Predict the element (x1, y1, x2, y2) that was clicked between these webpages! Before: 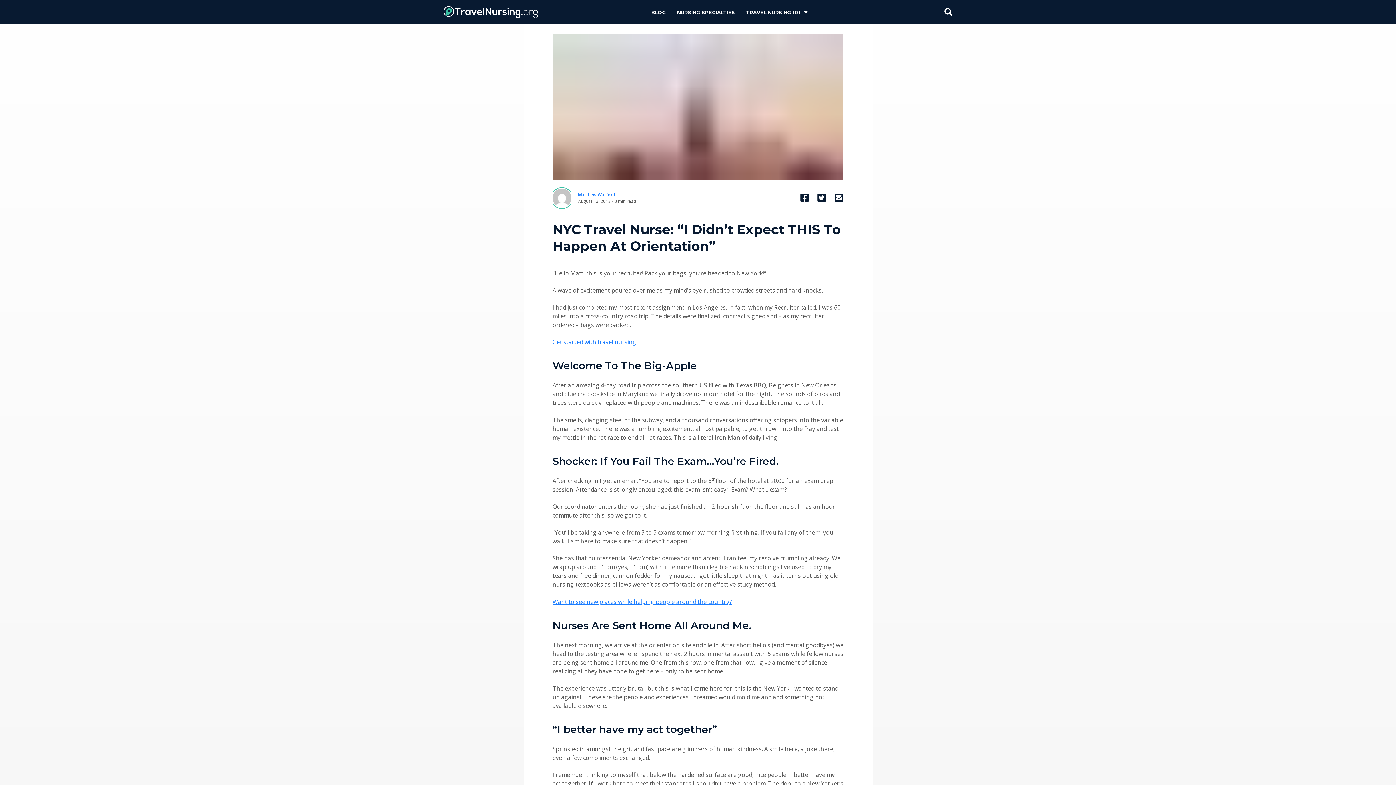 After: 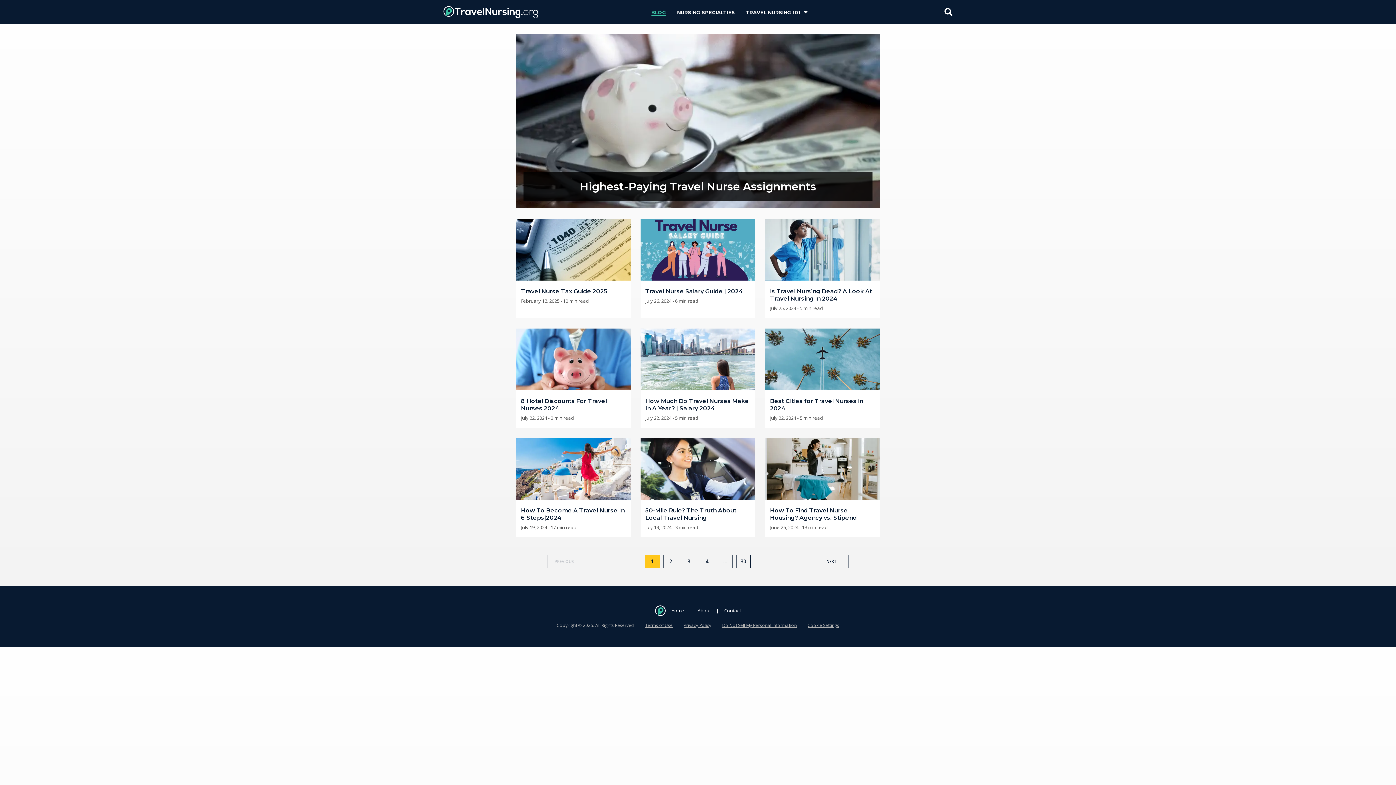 Action: label: BLOG bbox: (651, 10, 666, 15)